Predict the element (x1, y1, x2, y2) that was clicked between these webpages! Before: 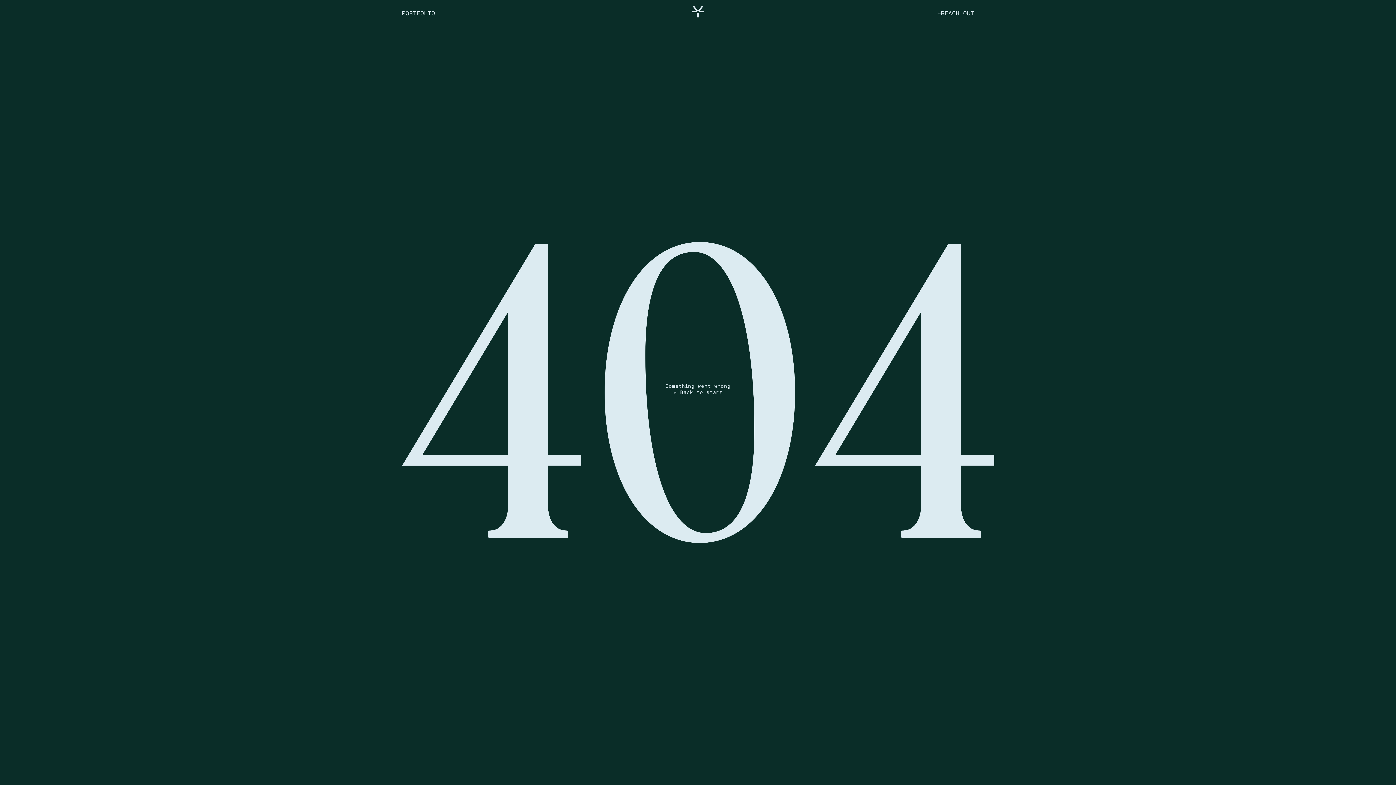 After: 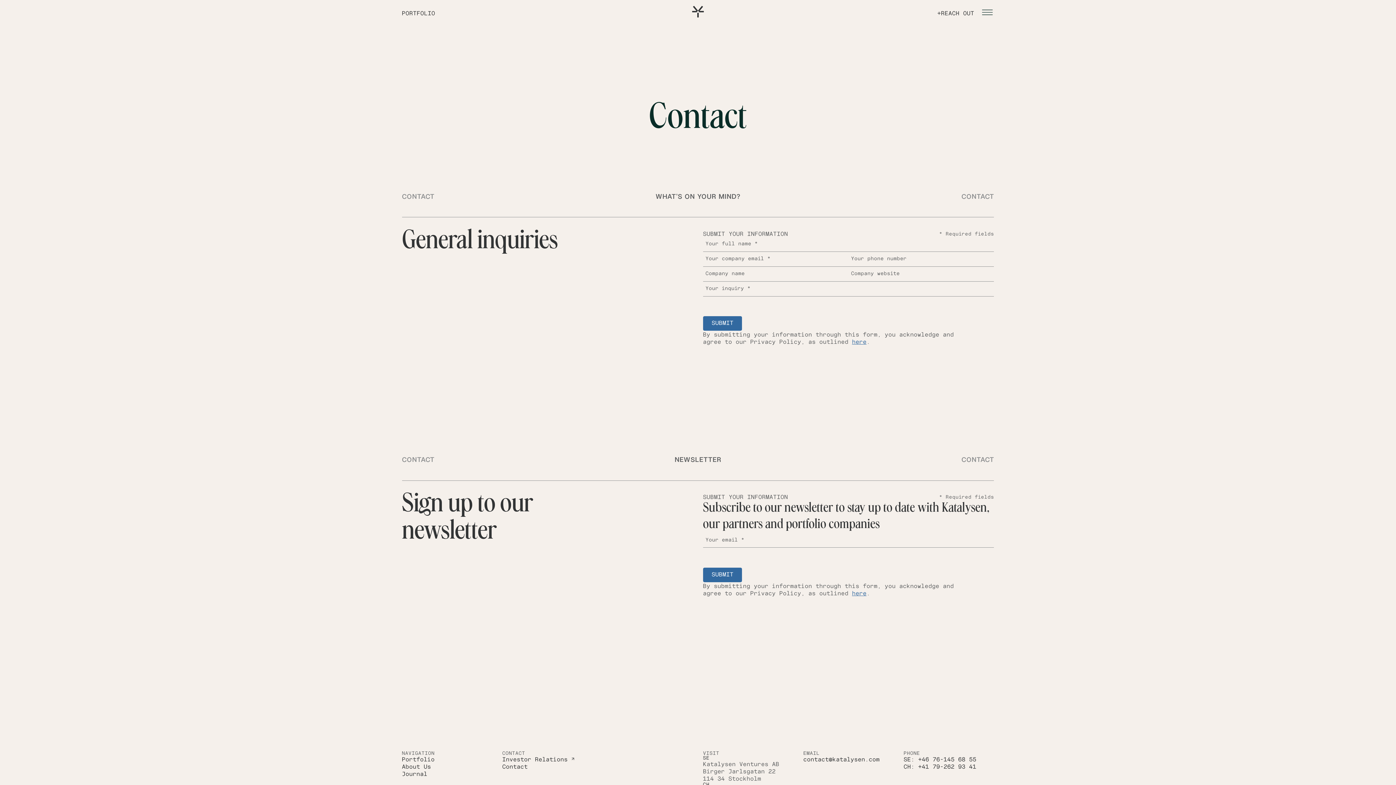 Action: bbox: (932, 6, 981, 19) label: +
REACH OUT